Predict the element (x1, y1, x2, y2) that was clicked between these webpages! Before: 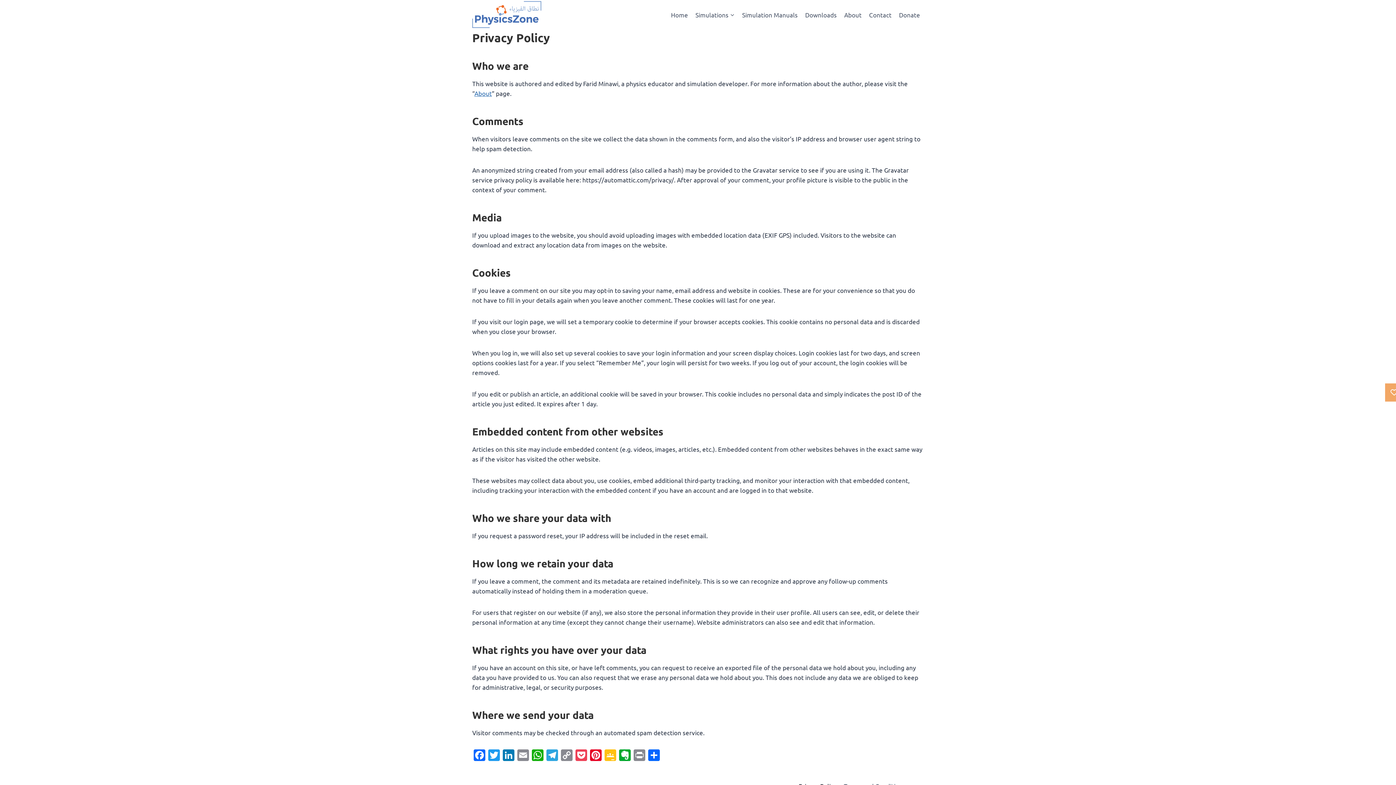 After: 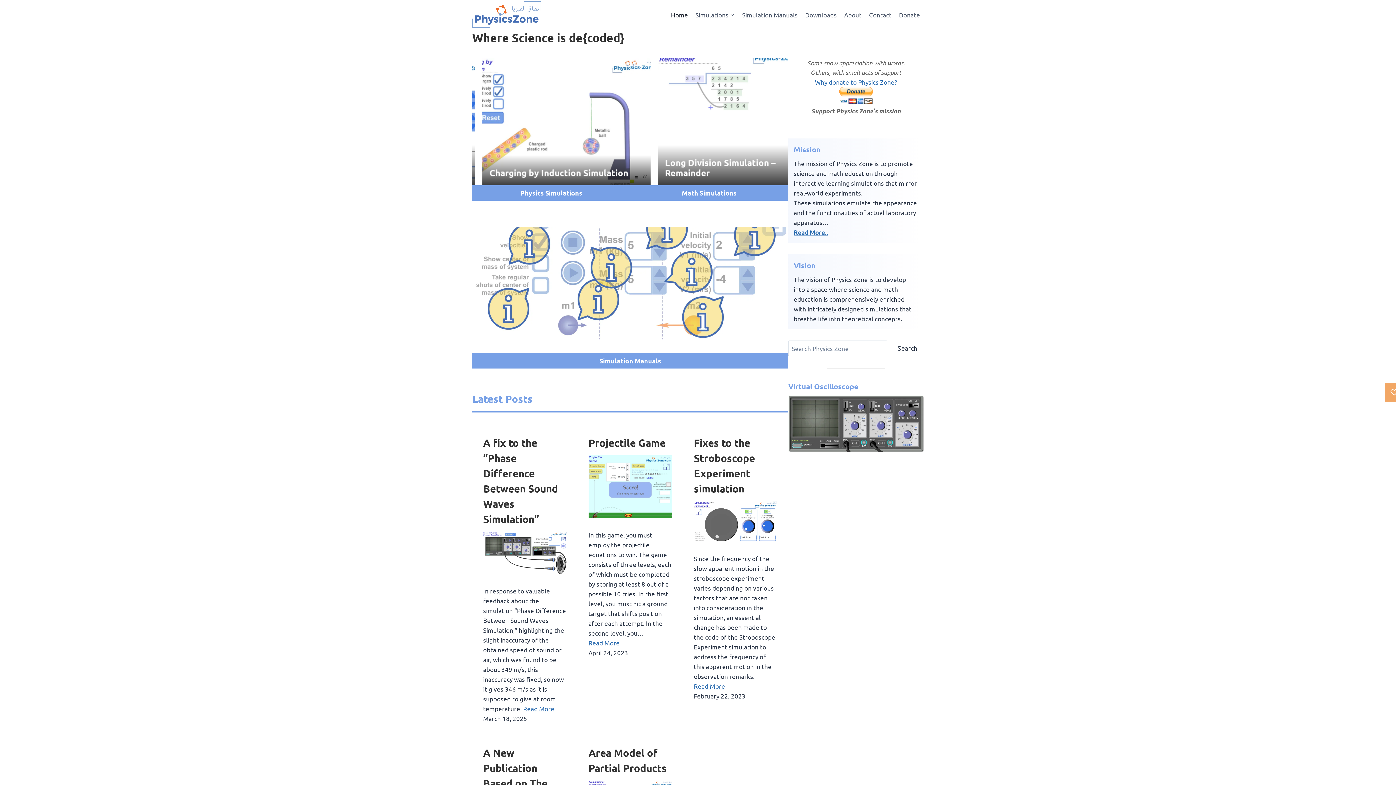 Action: bbox: (667, 5, 691, 23) label: Home